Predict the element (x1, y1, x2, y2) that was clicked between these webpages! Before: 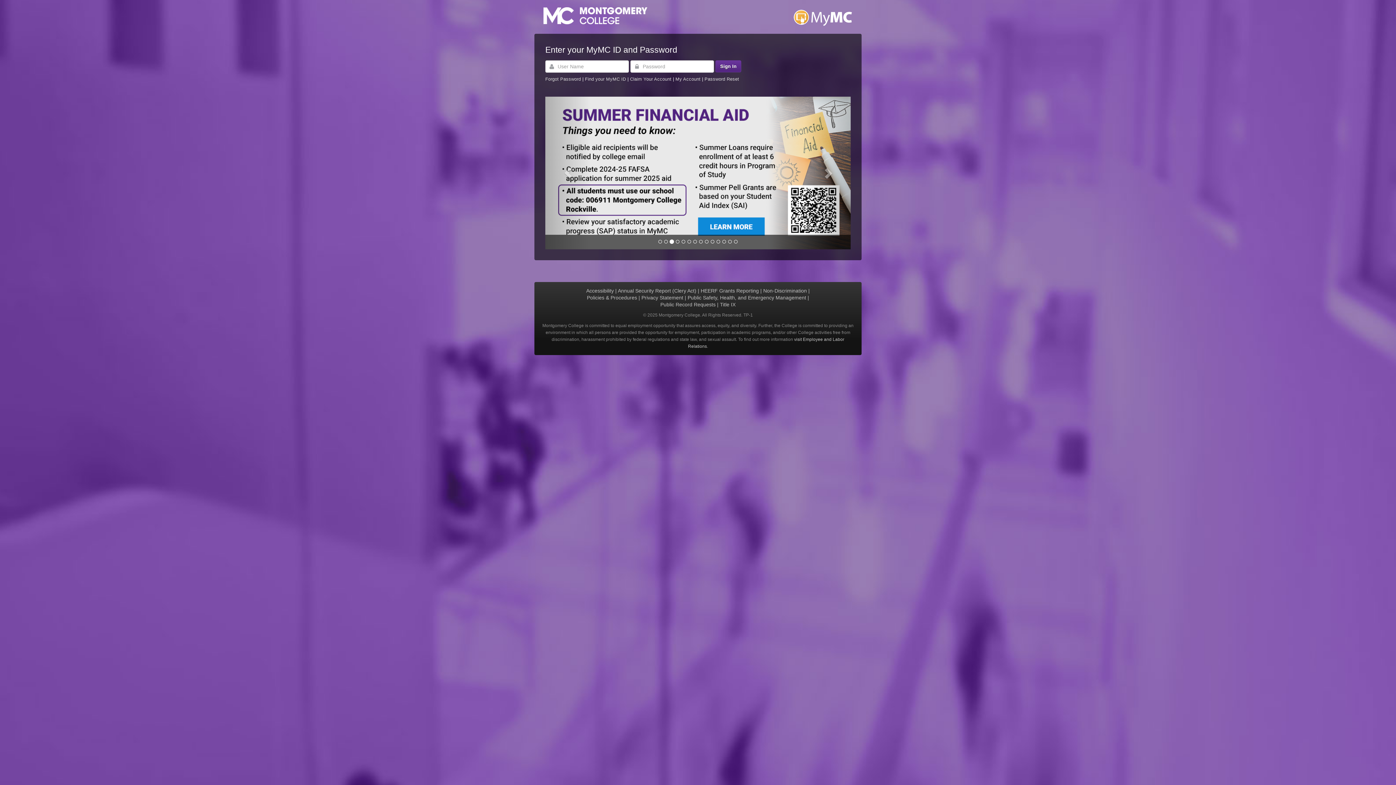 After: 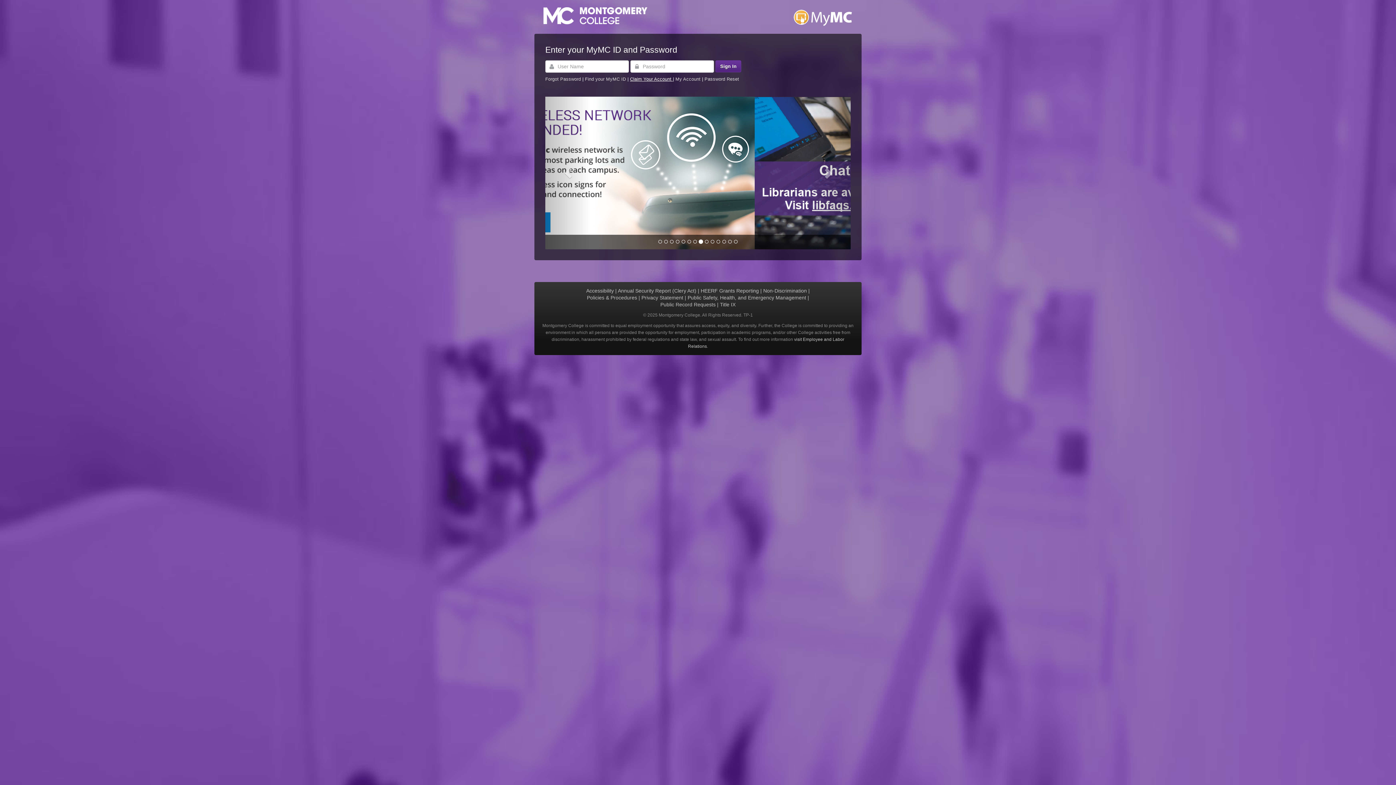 Action: label: Claim Your Account  bbox: (630, 76, 673, 81)